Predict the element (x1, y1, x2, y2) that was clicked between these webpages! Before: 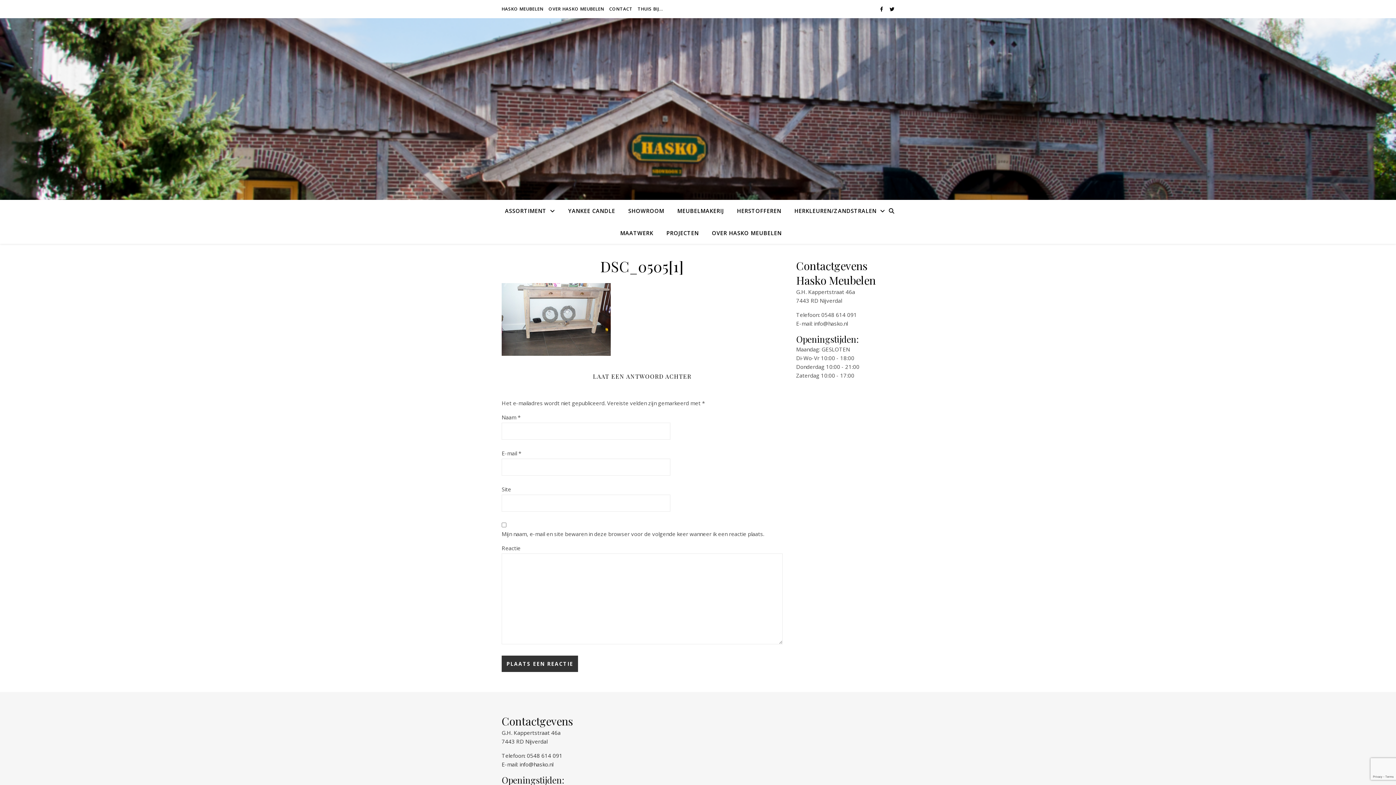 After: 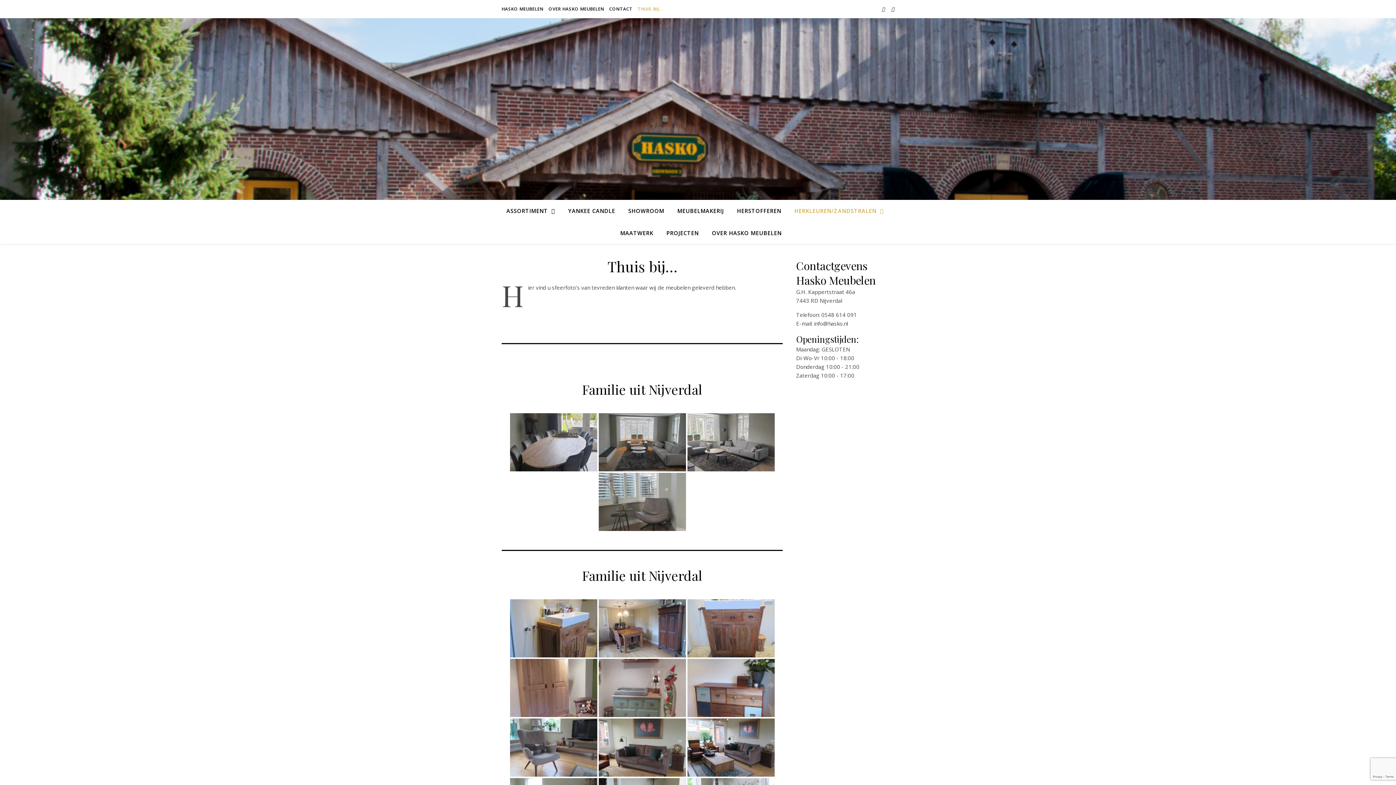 Action: label: THUIS BIJ… bbox: (636, 0, 662, 18)